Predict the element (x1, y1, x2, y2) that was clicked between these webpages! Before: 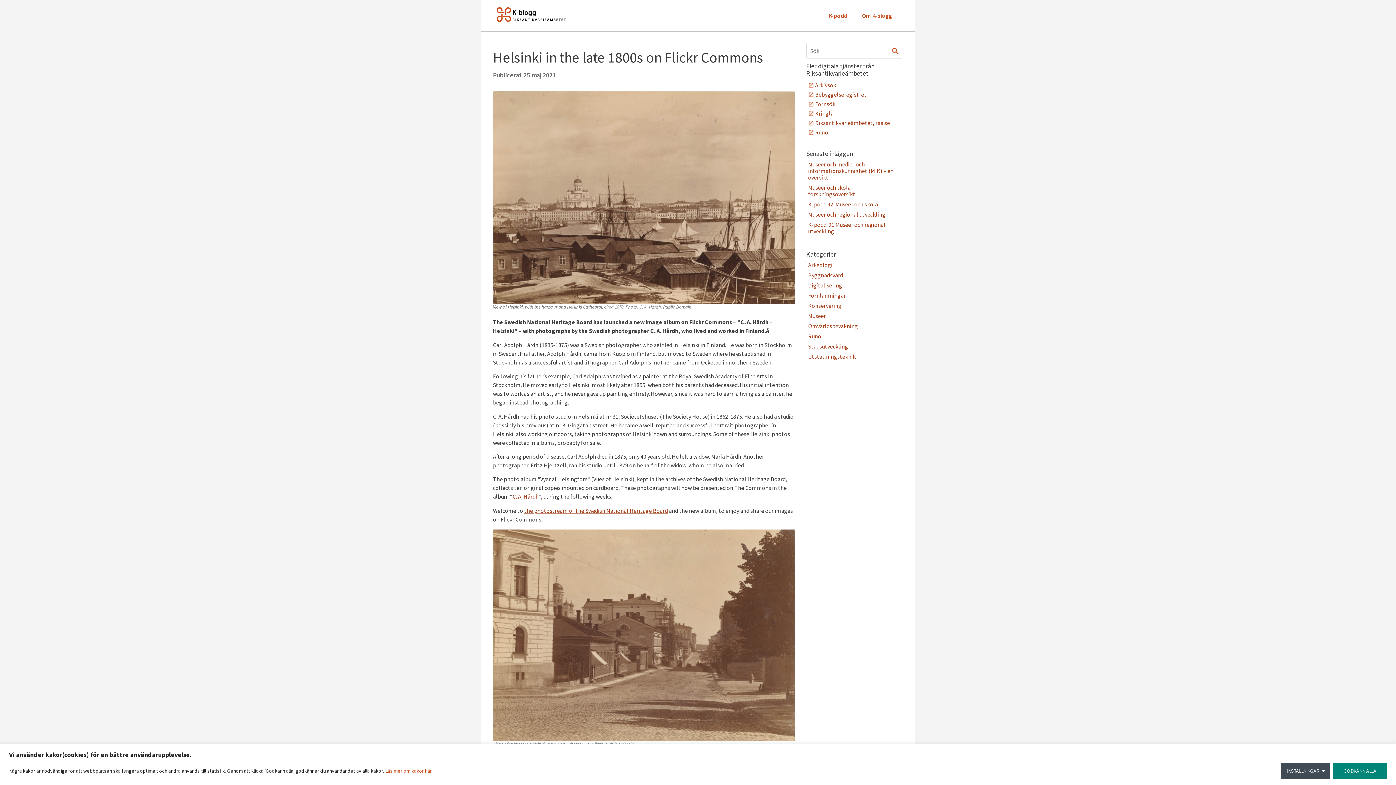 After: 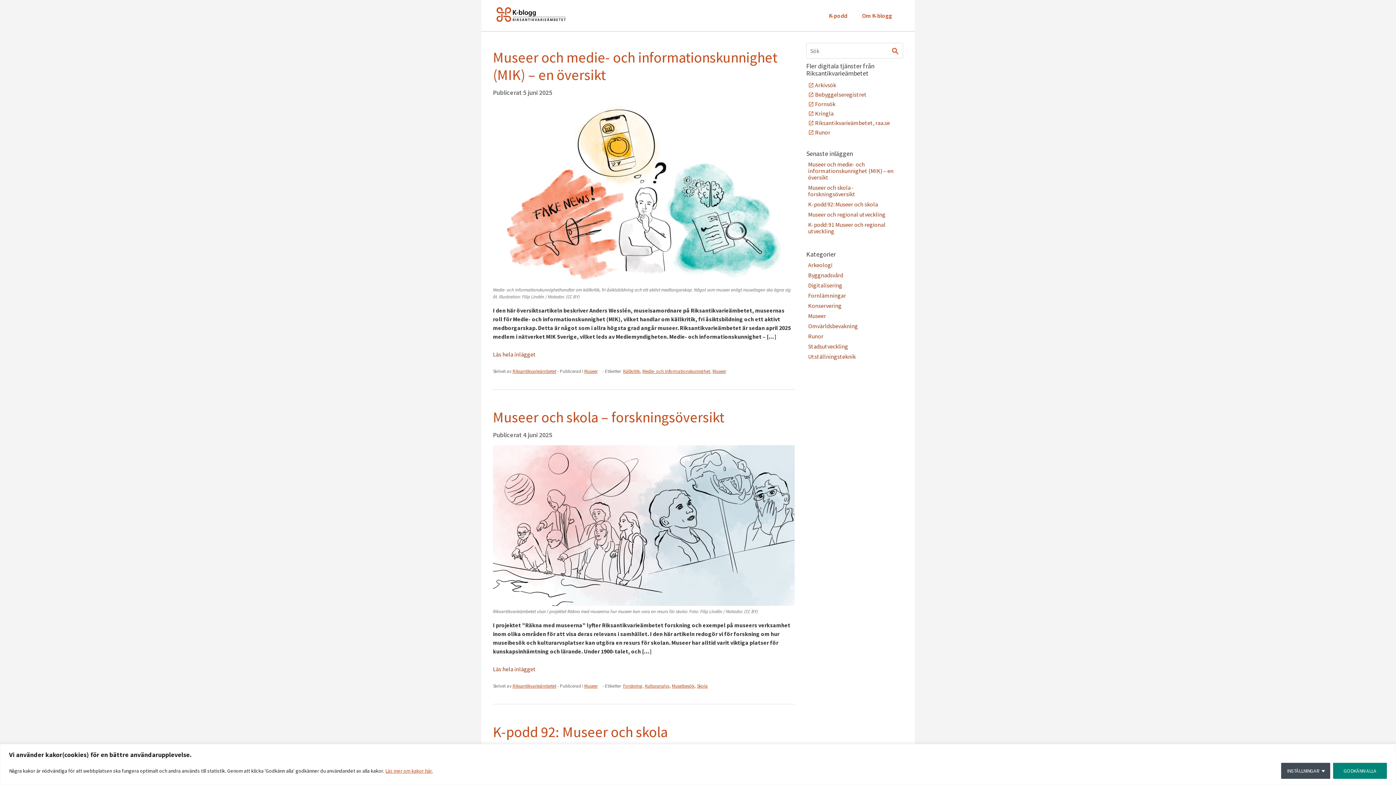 Action: bbox: (496, 7, 565, 21)